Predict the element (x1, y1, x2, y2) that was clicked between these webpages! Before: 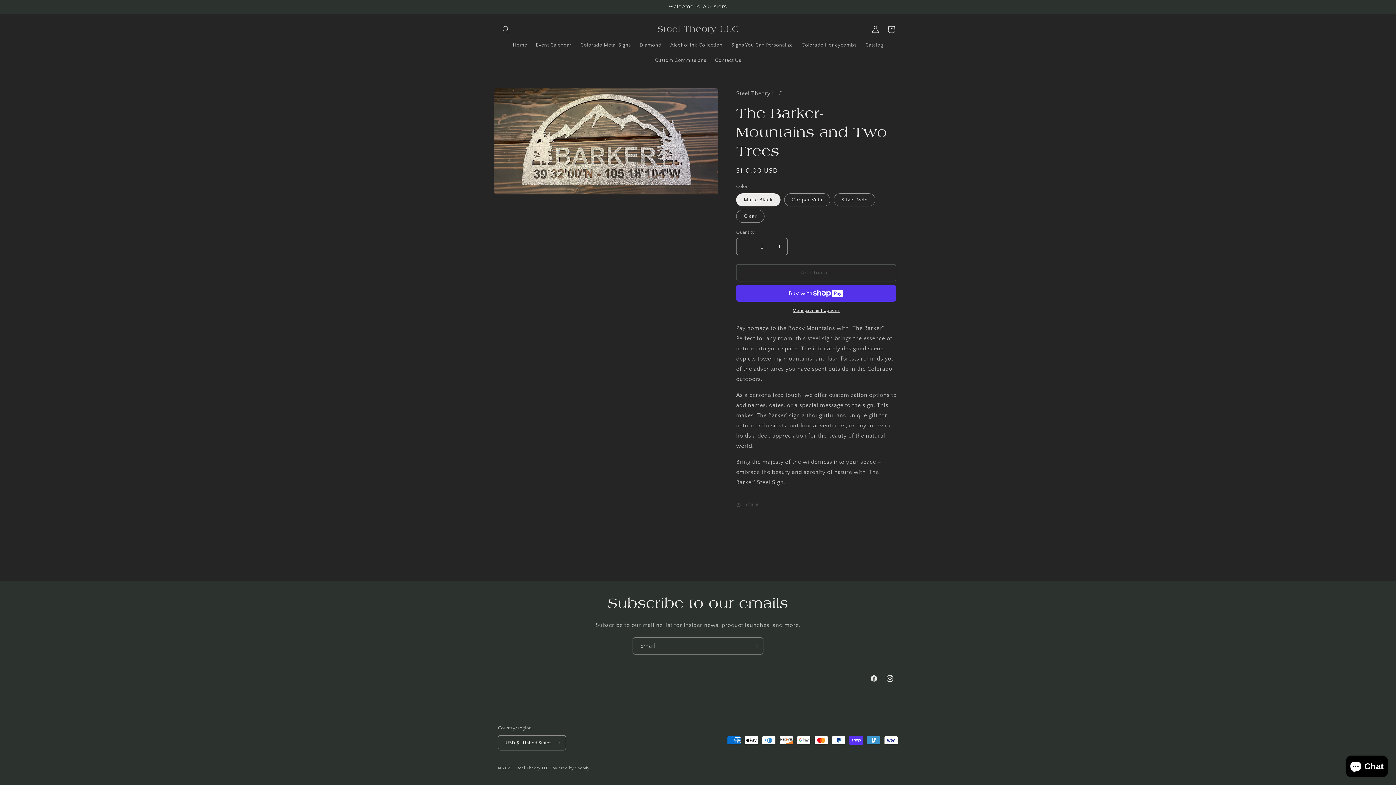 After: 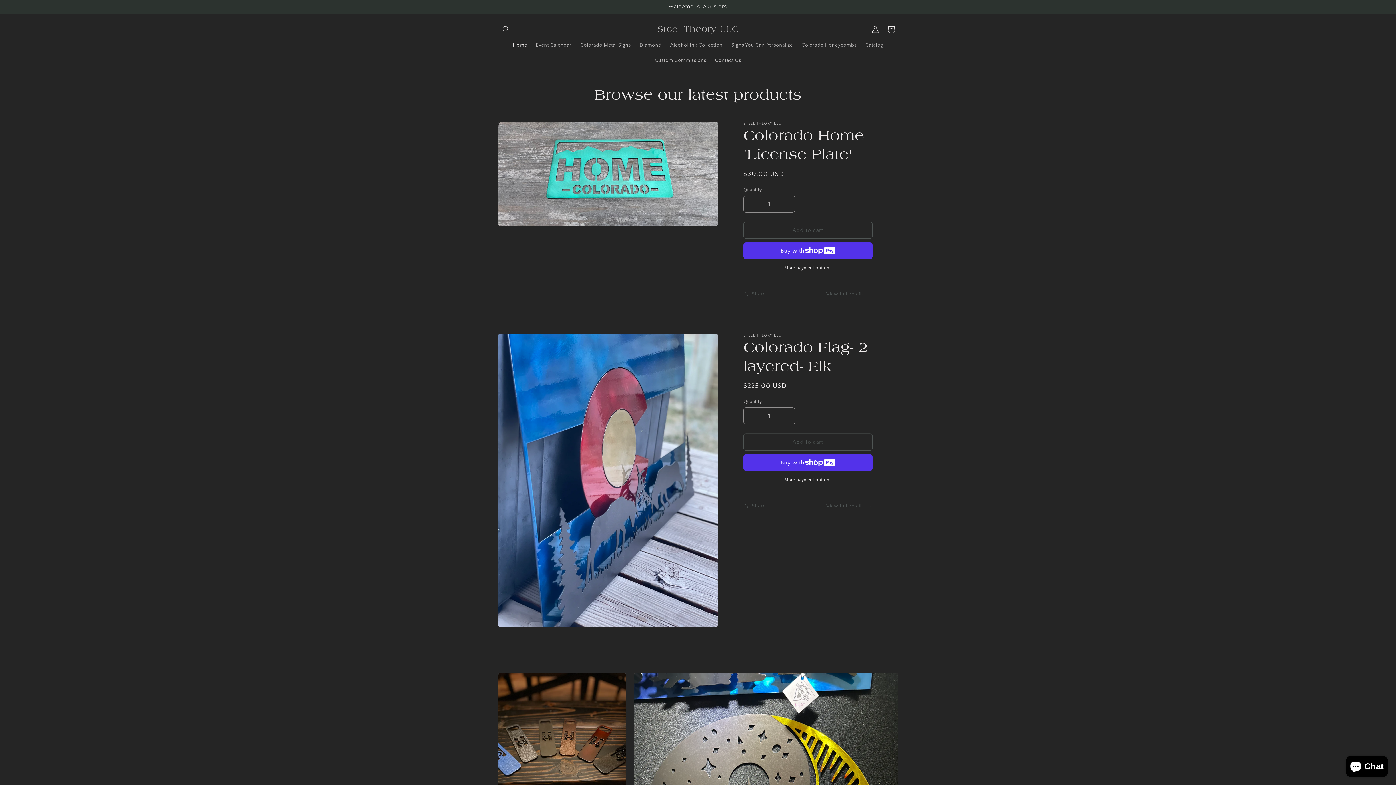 Action: label: Home bbox: (508, 37, 531, 52)